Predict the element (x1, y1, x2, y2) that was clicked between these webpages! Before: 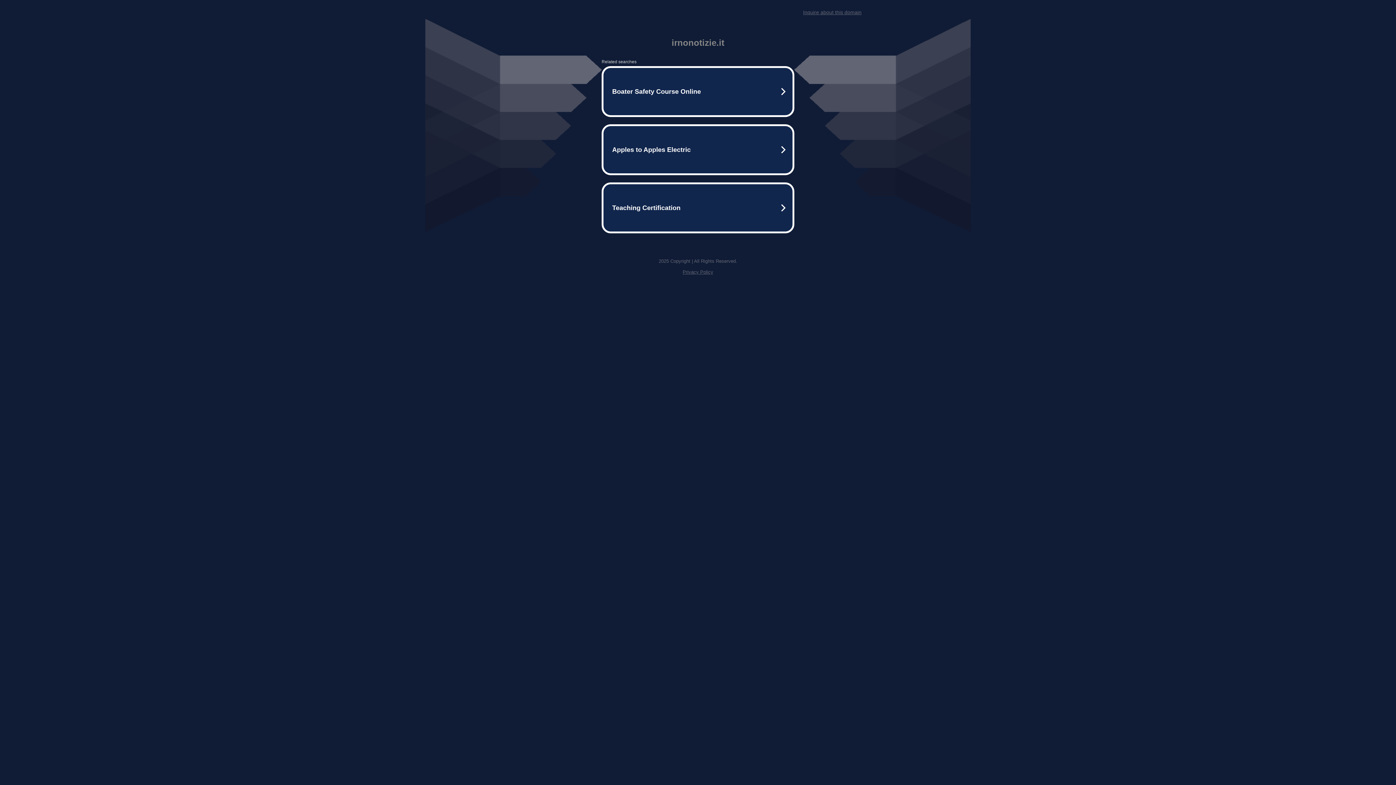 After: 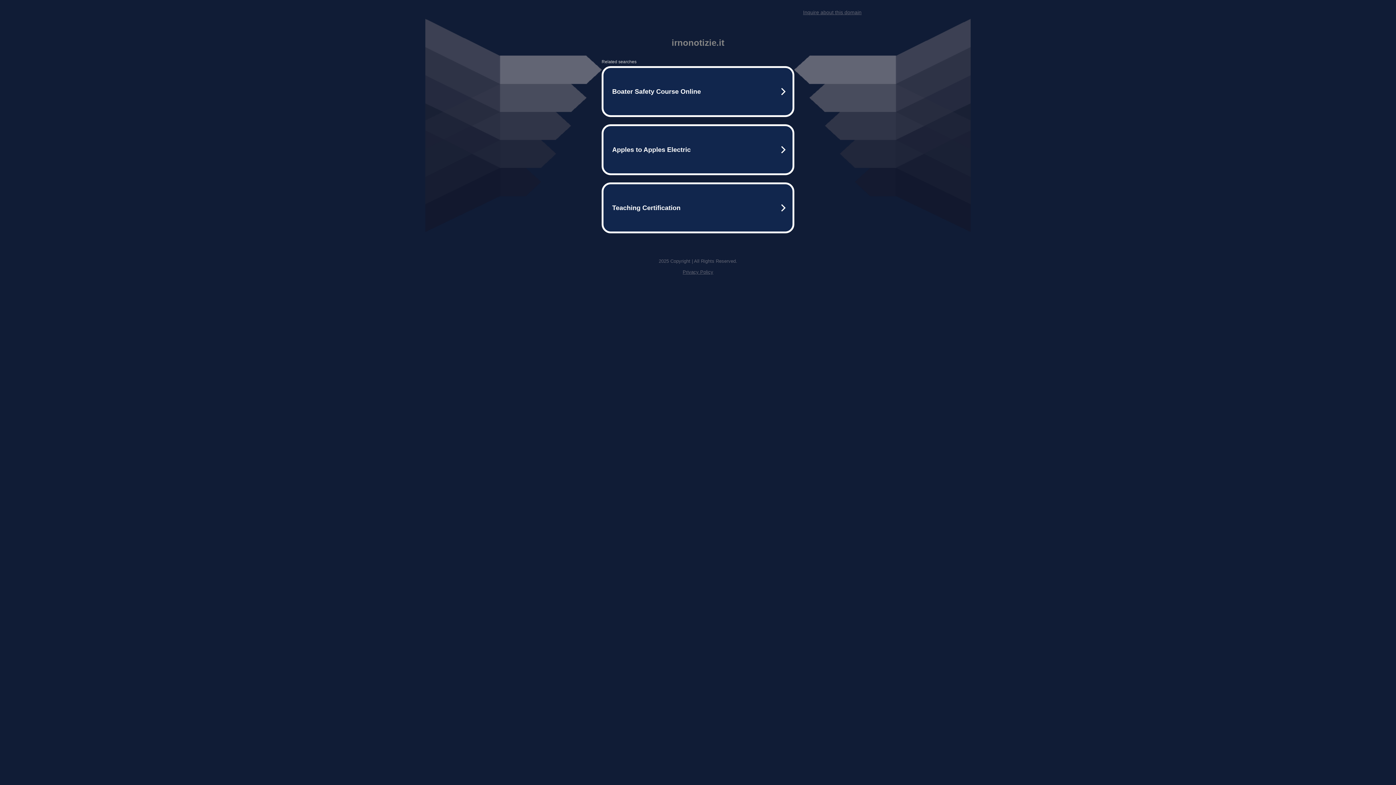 Action: label: Privacy Policy bbox: (682, 269, 713, 274)